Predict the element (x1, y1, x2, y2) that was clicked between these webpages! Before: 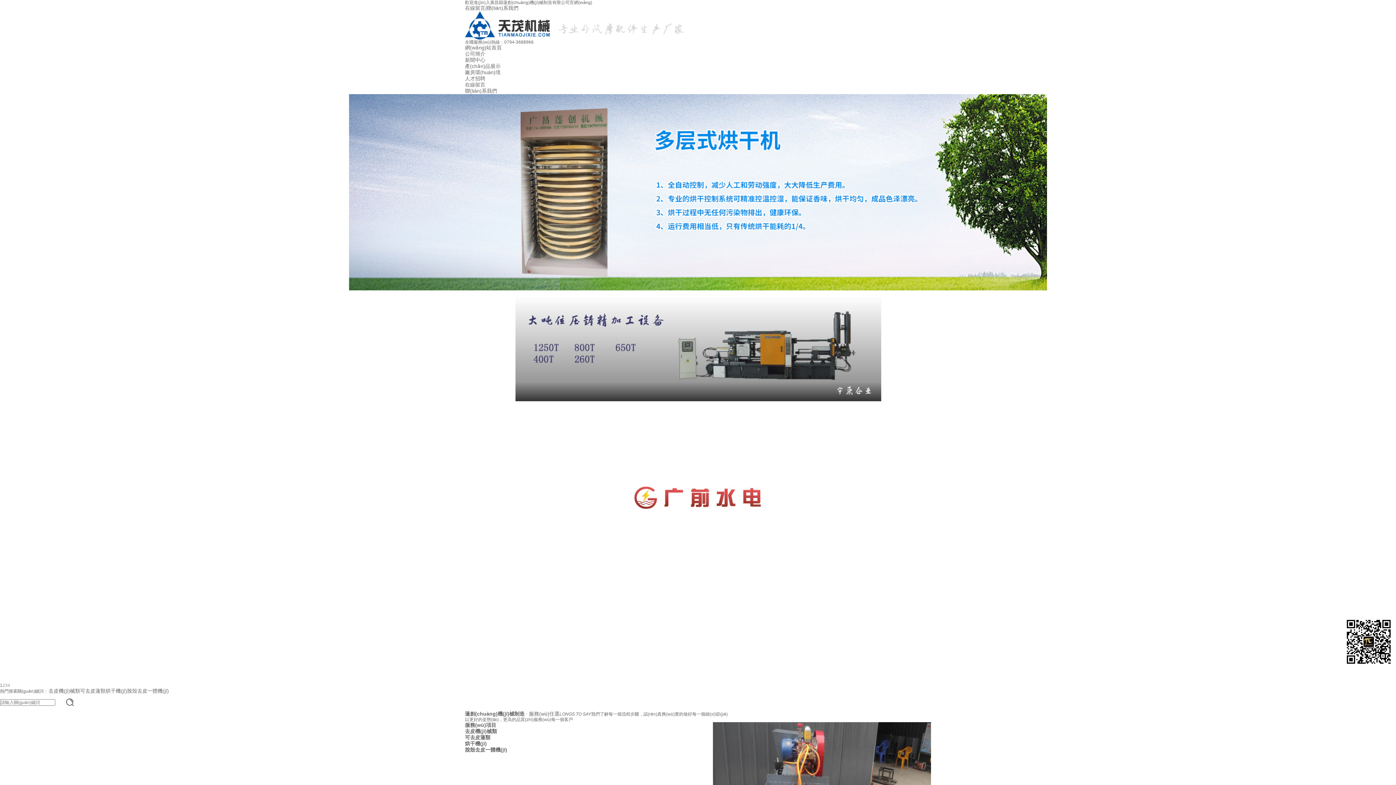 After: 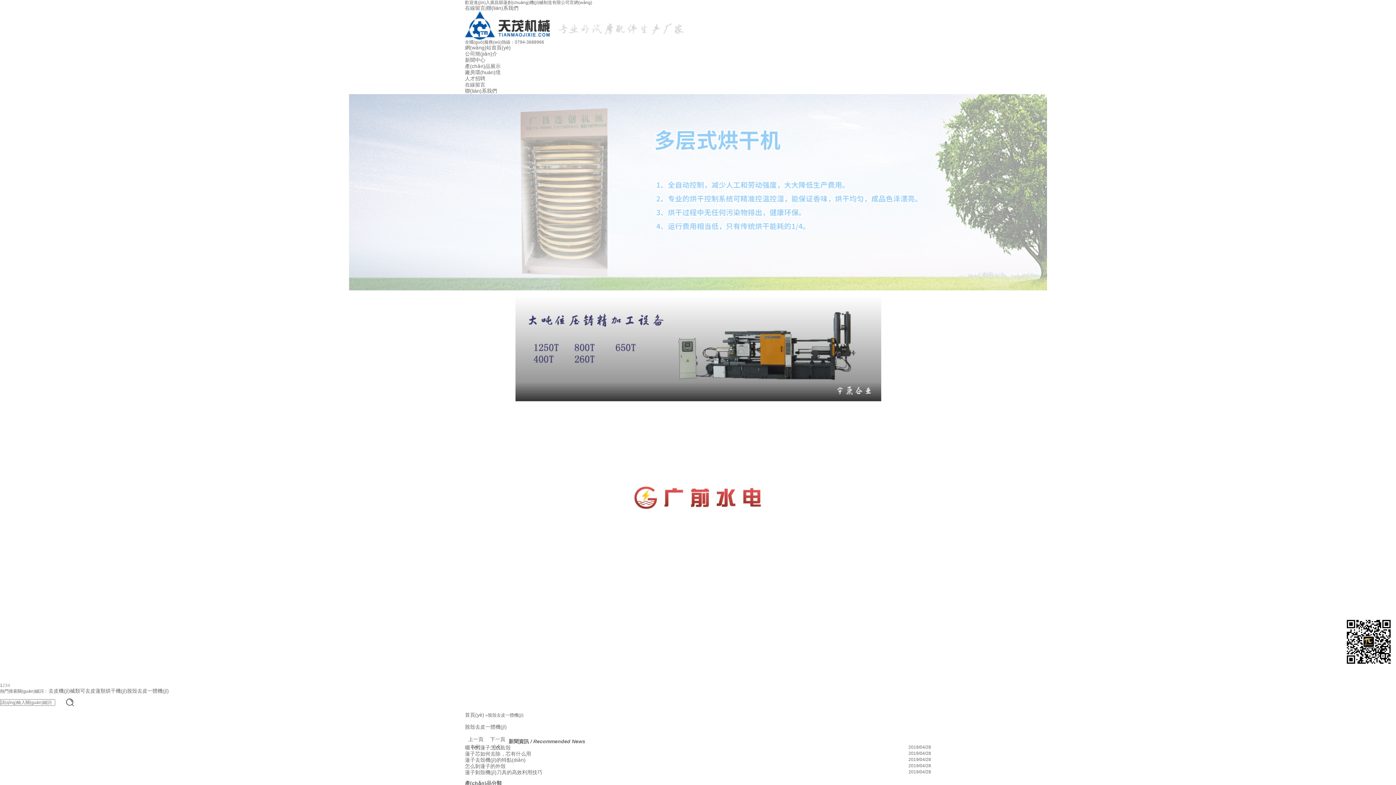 Action: bbox: (127, 492, 168, 497) label: 脫殼去皮一體機(jī)